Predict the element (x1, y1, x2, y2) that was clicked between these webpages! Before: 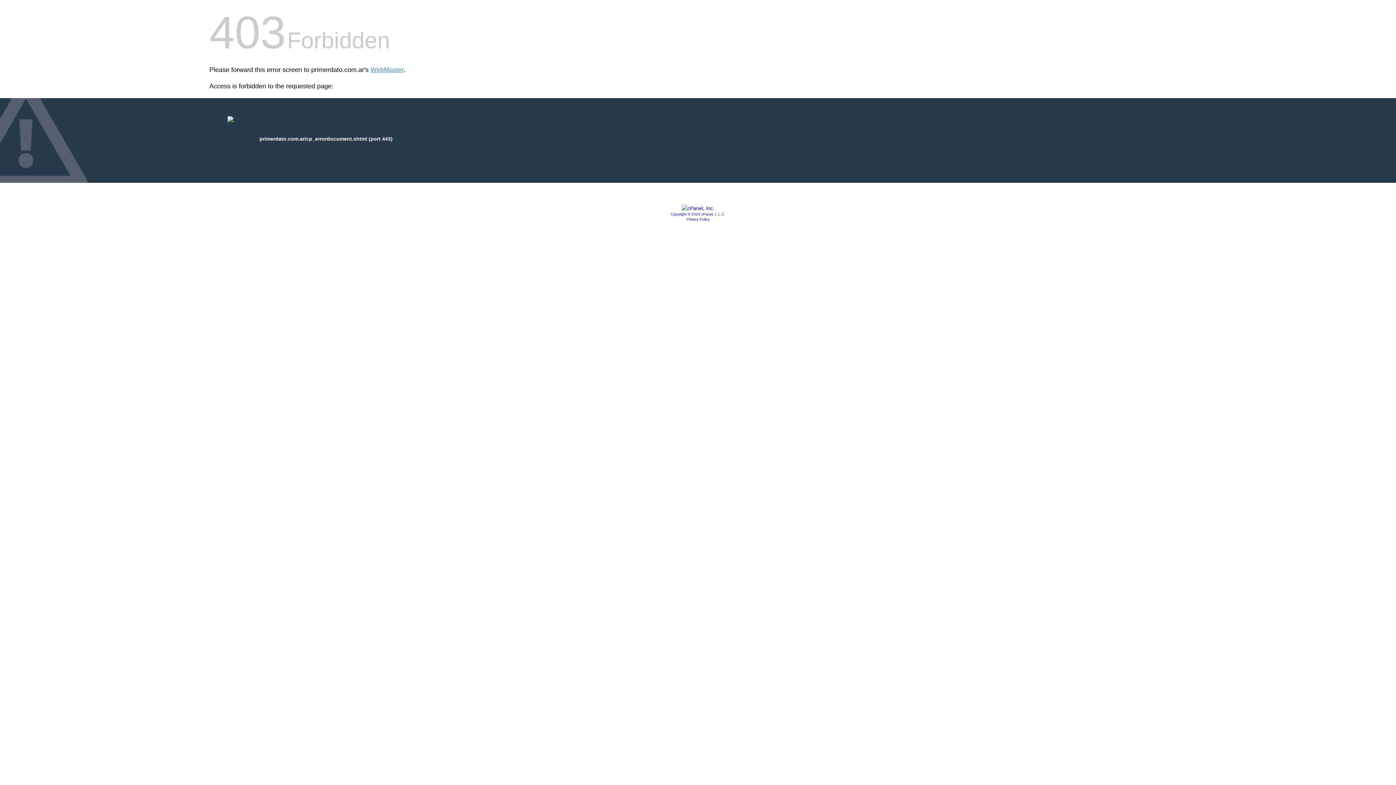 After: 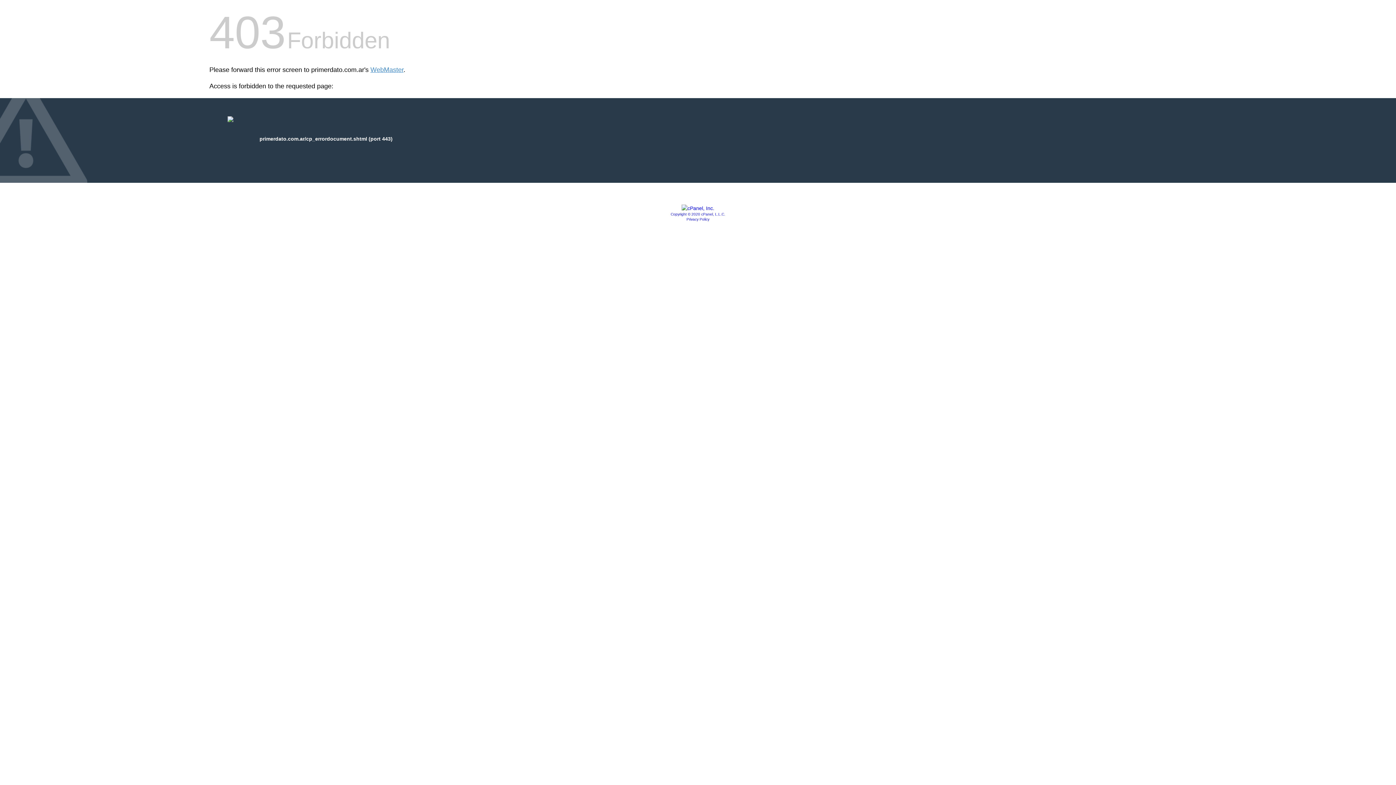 Action: bbox: (681, 205, 714, 211)